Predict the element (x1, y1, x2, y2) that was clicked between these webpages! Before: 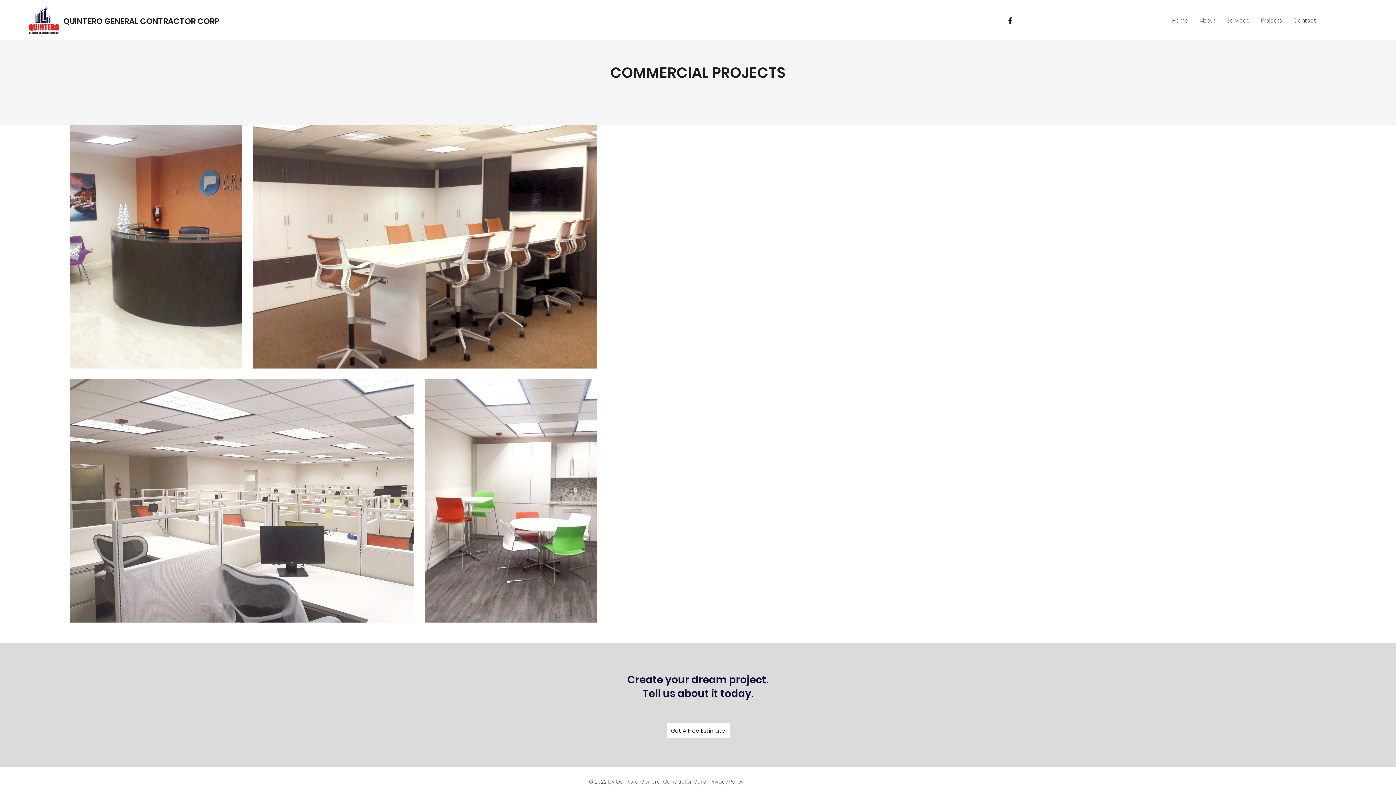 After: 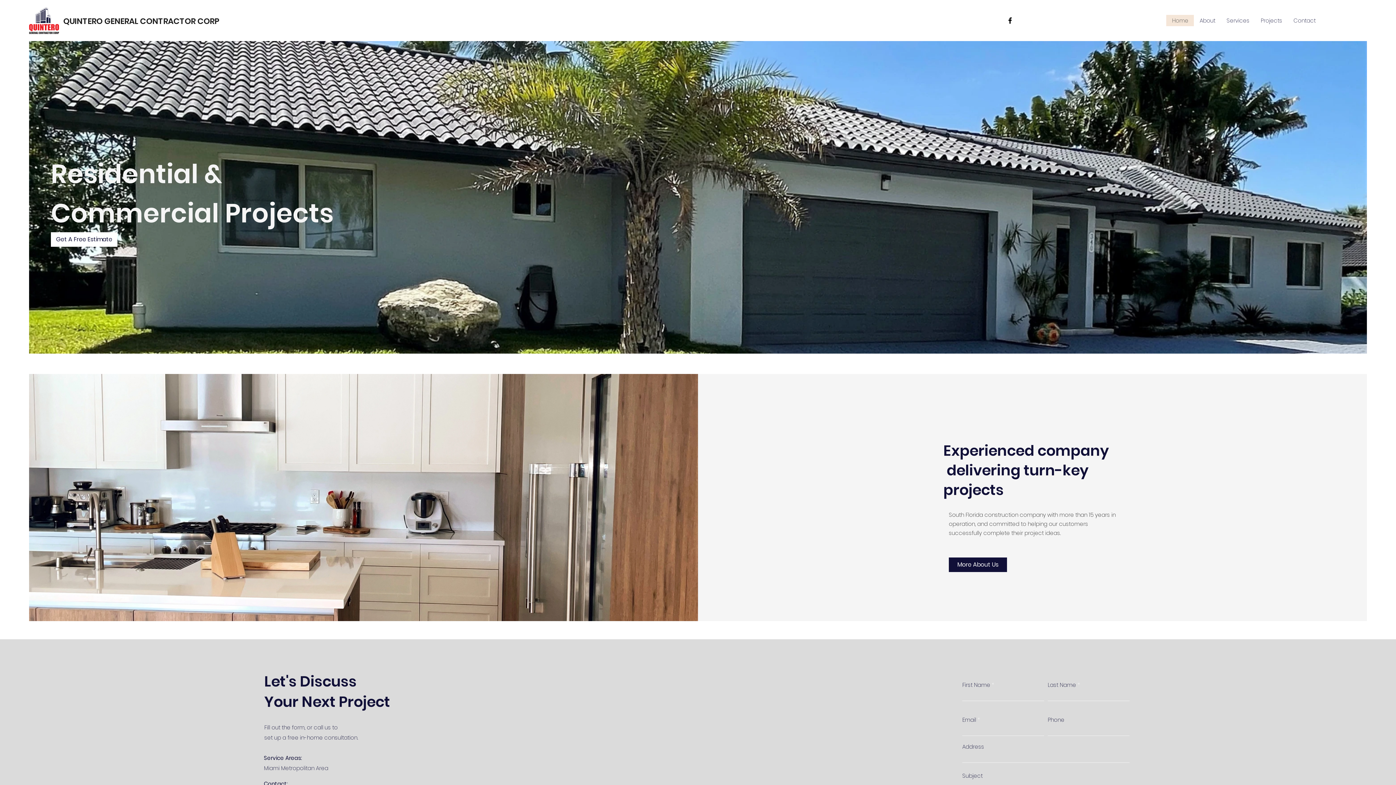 Action: label: Home bbox: (1166, 14, 1194, 26)